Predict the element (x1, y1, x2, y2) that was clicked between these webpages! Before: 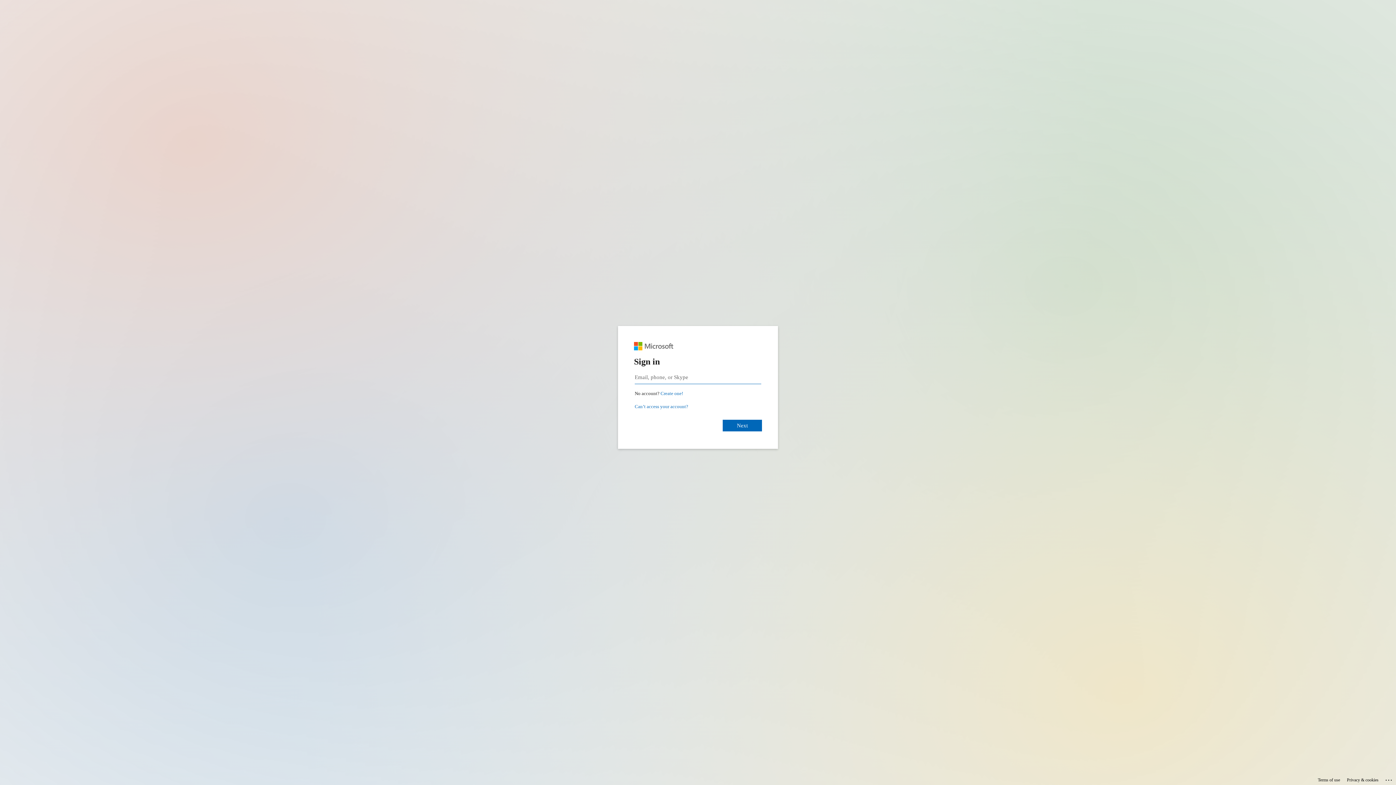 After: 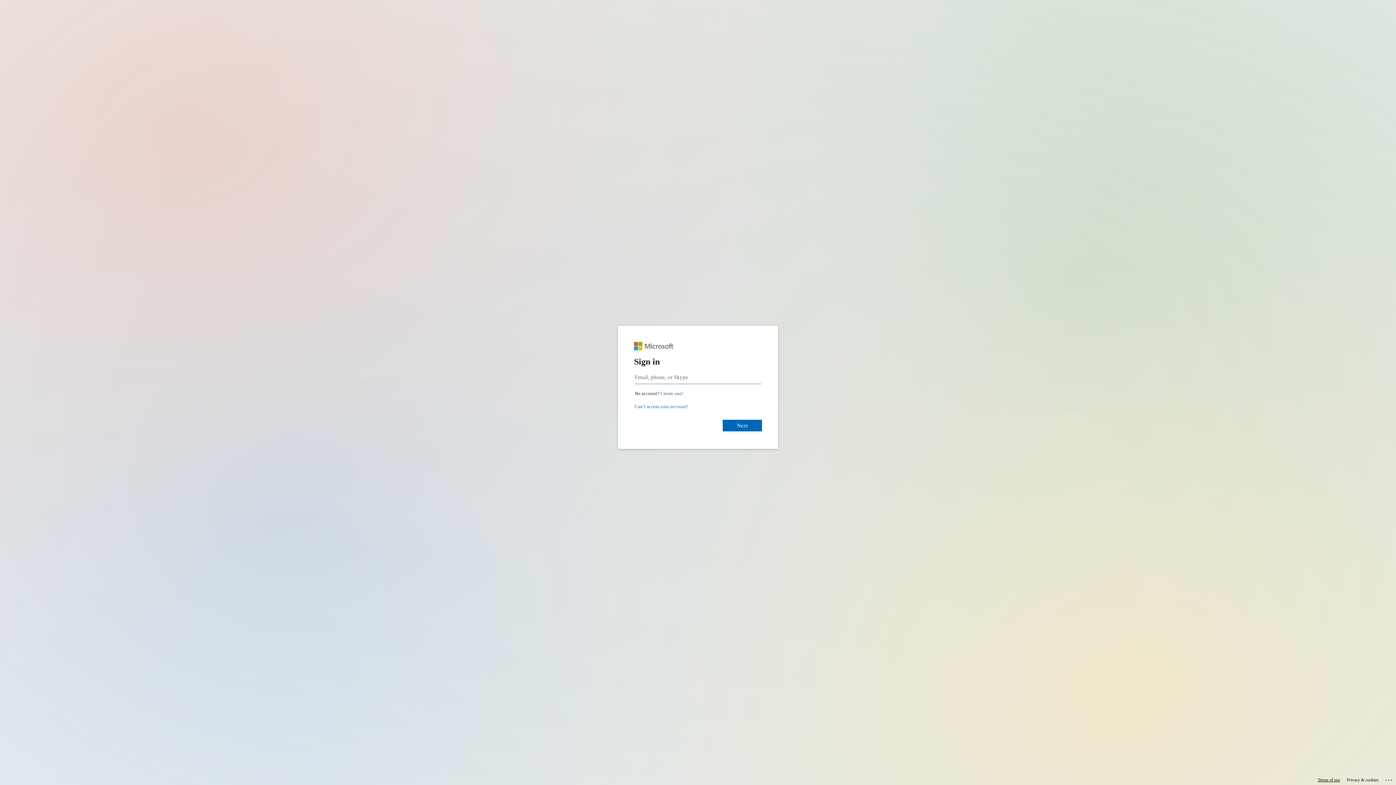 Action: bbox: (1318, 775, 1340, 785) label: Terms of use